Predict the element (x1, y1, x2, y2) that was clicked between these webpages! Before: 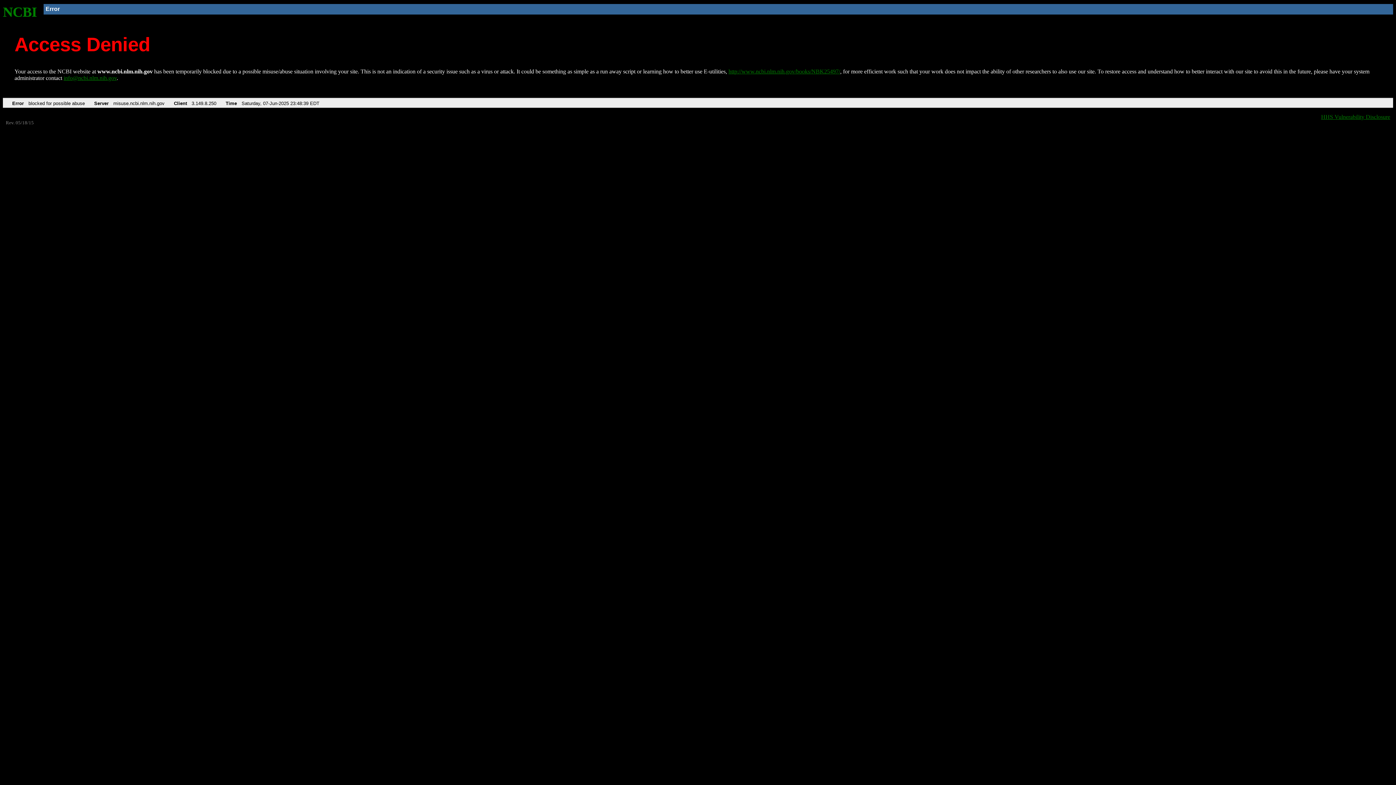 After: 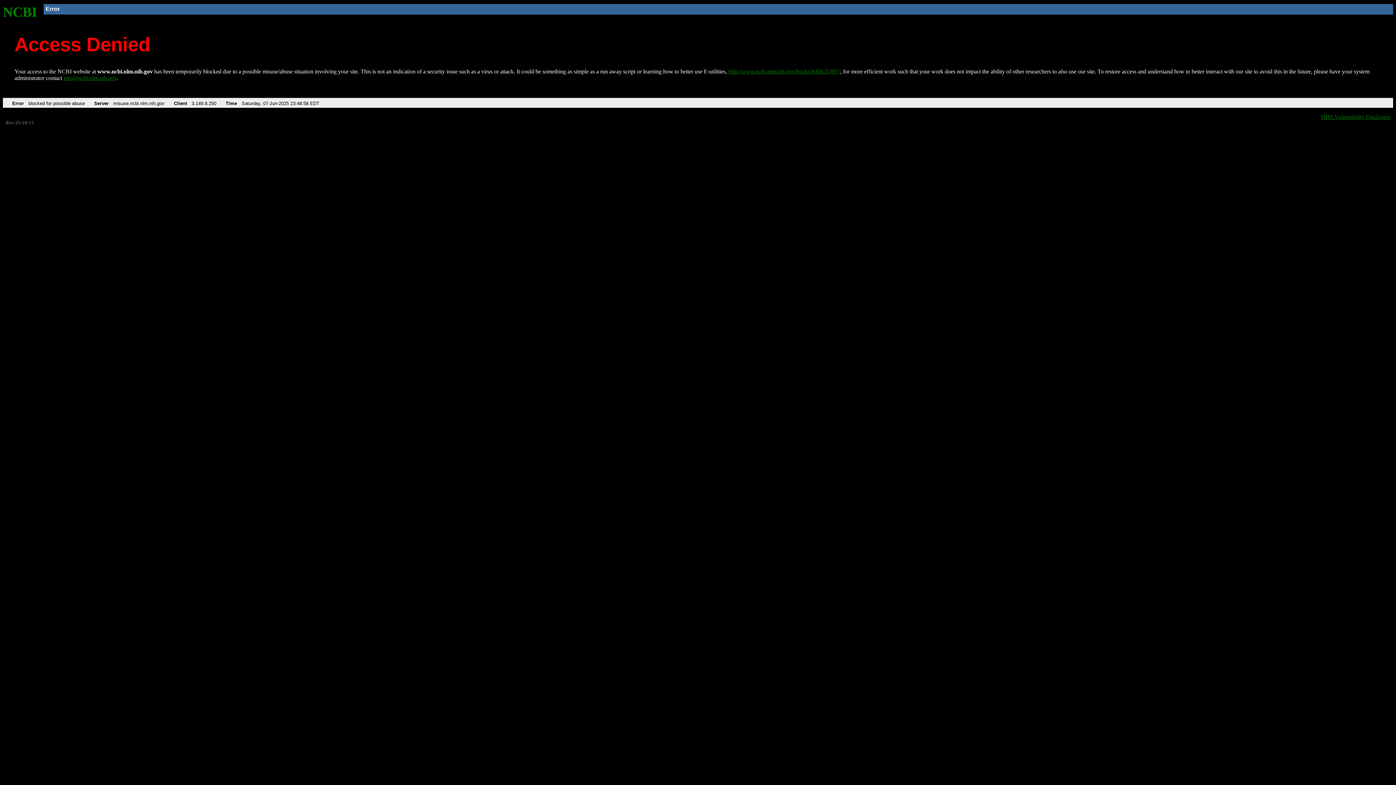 Action: label: http://www.ncbi.nlm.nih.gov/books/NBK25497/ bbox: (728, 68, 840, 74)